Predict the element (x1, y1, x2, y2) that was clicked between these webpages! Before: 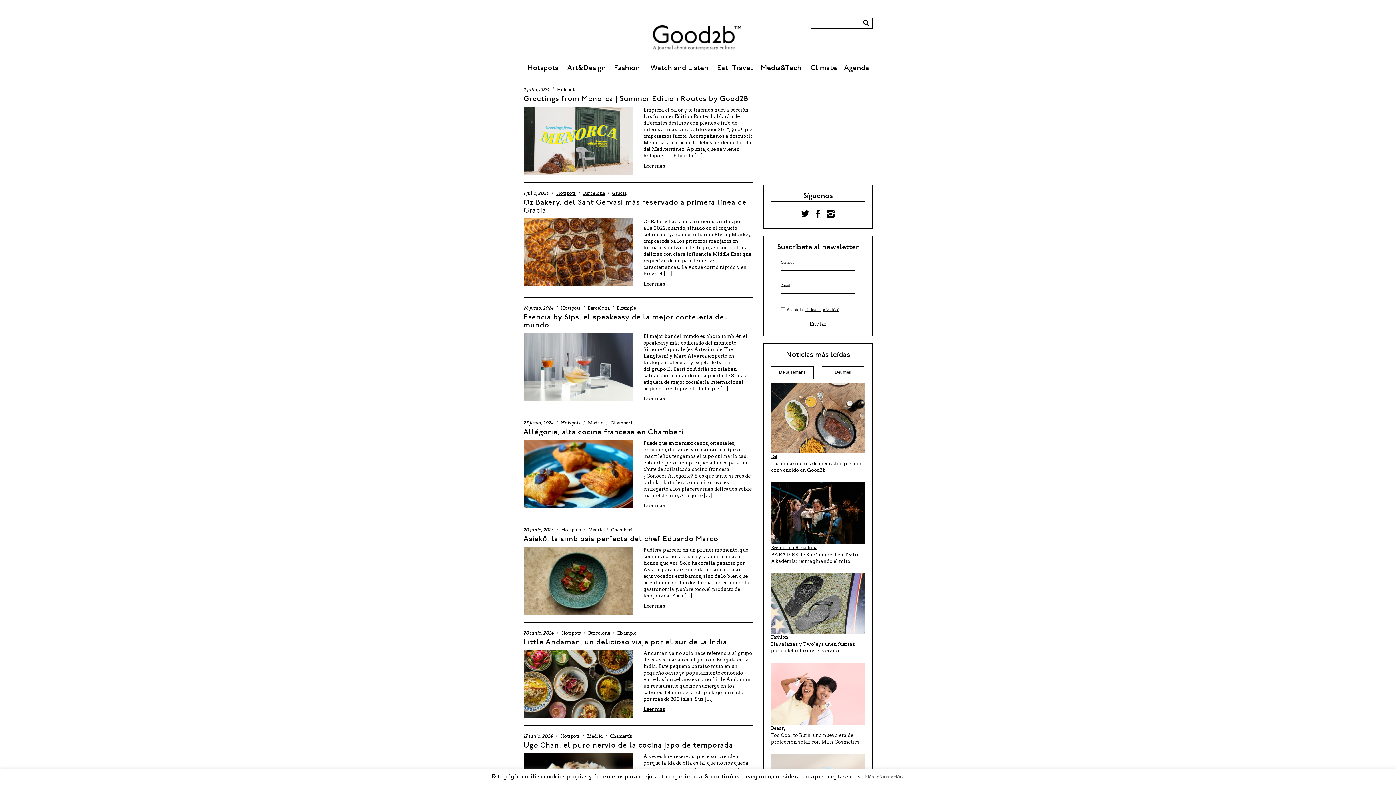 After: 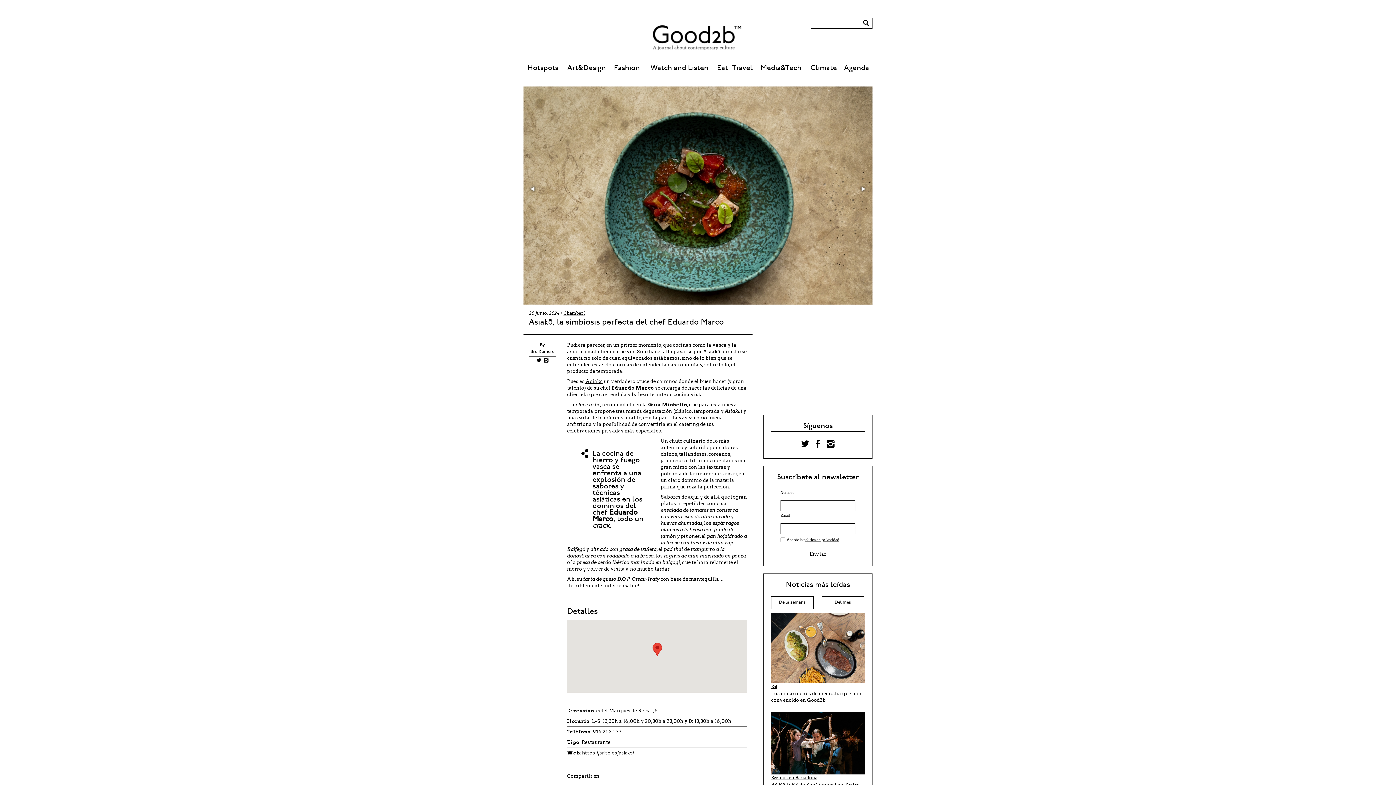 Action: bbox: (523, 535, 752, 543) label: Asiakō, la simbiosis perfecta del chef Eduardo Marco